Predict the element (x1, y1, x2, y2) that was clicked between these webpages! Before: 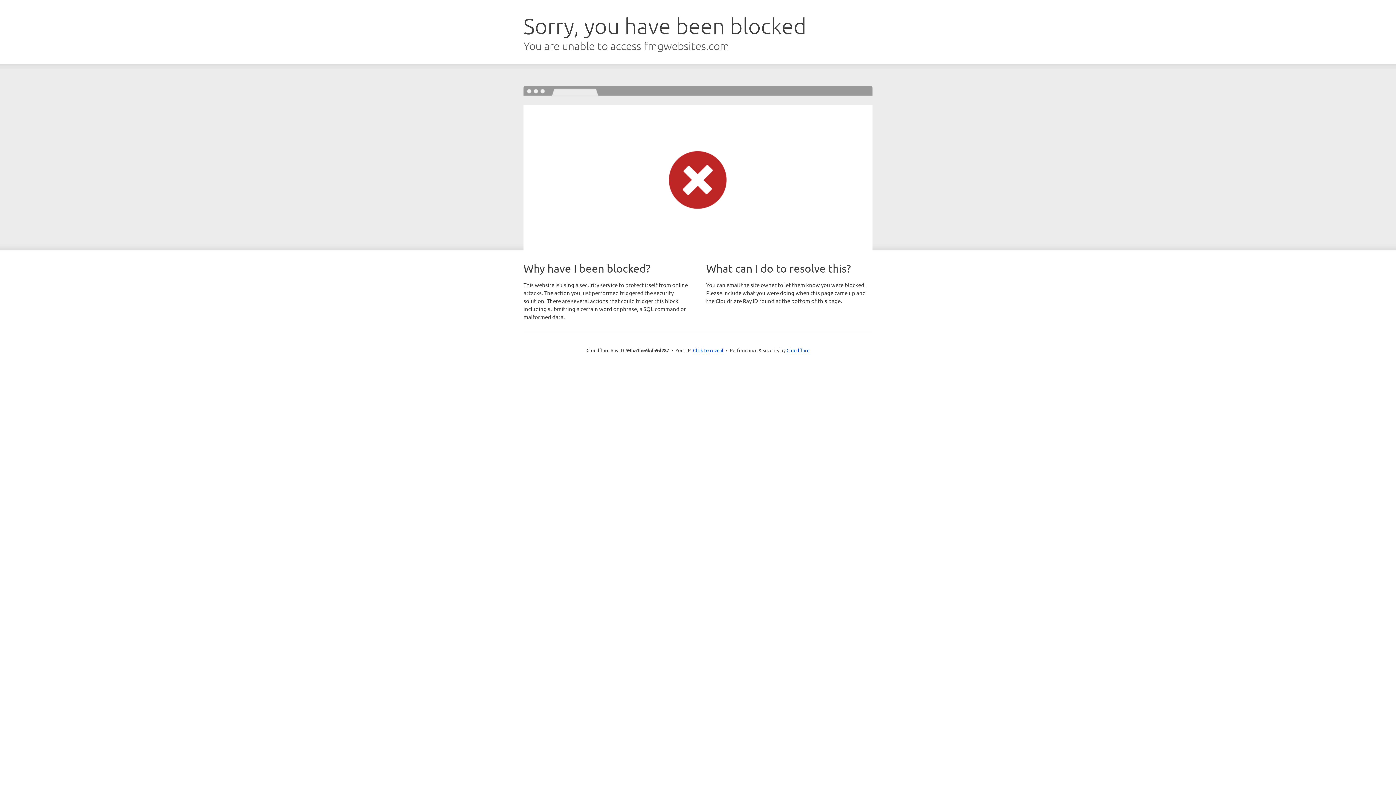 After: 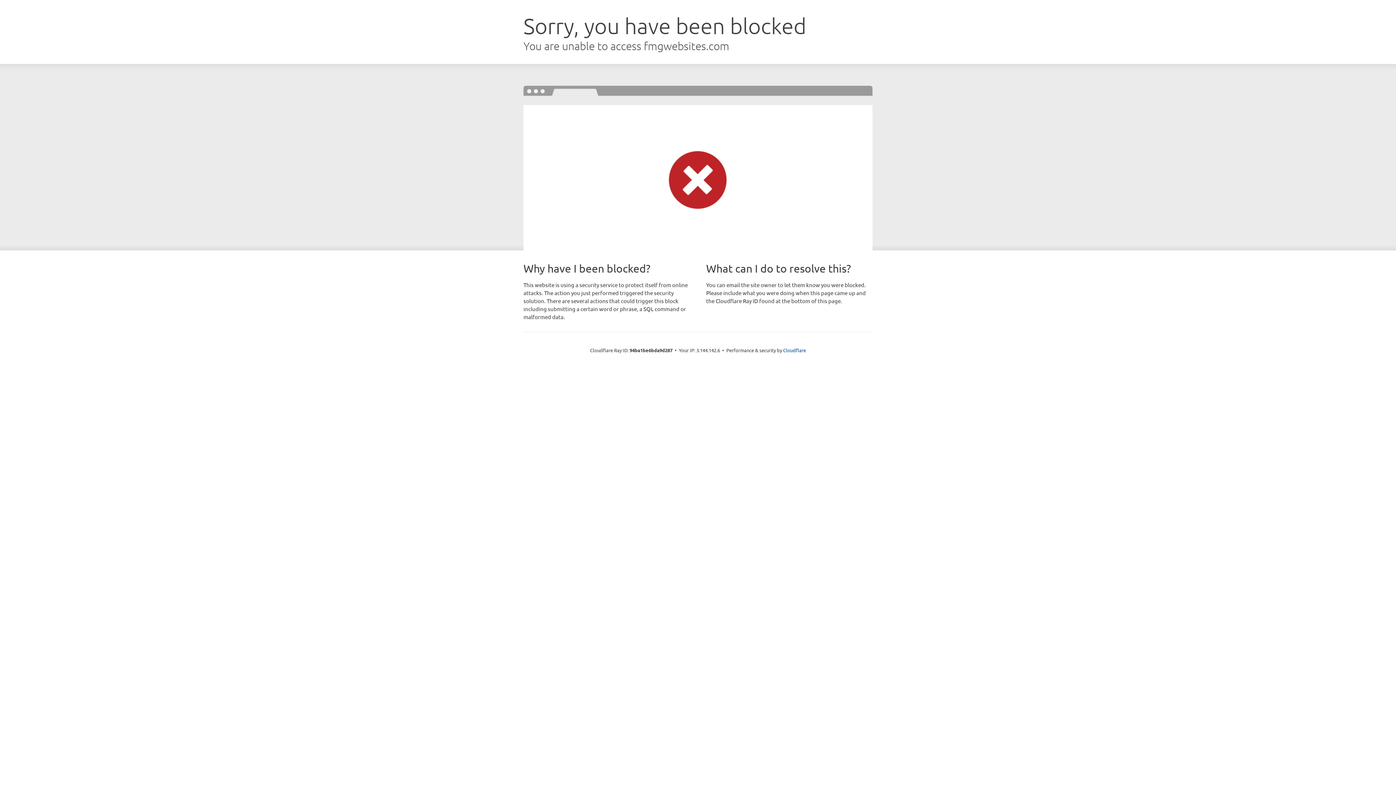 Action: label: Click to reveal bbox: (693, 346, 723, 353)